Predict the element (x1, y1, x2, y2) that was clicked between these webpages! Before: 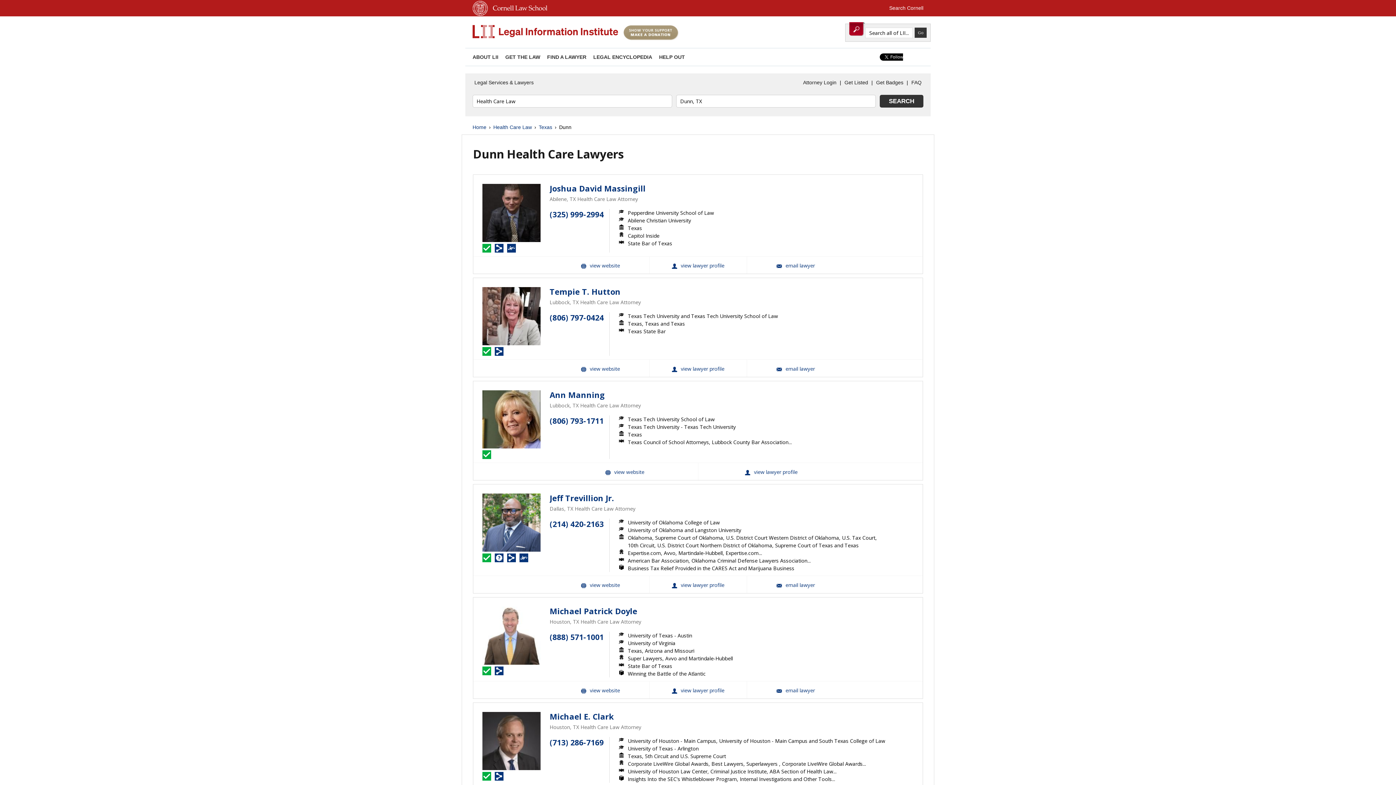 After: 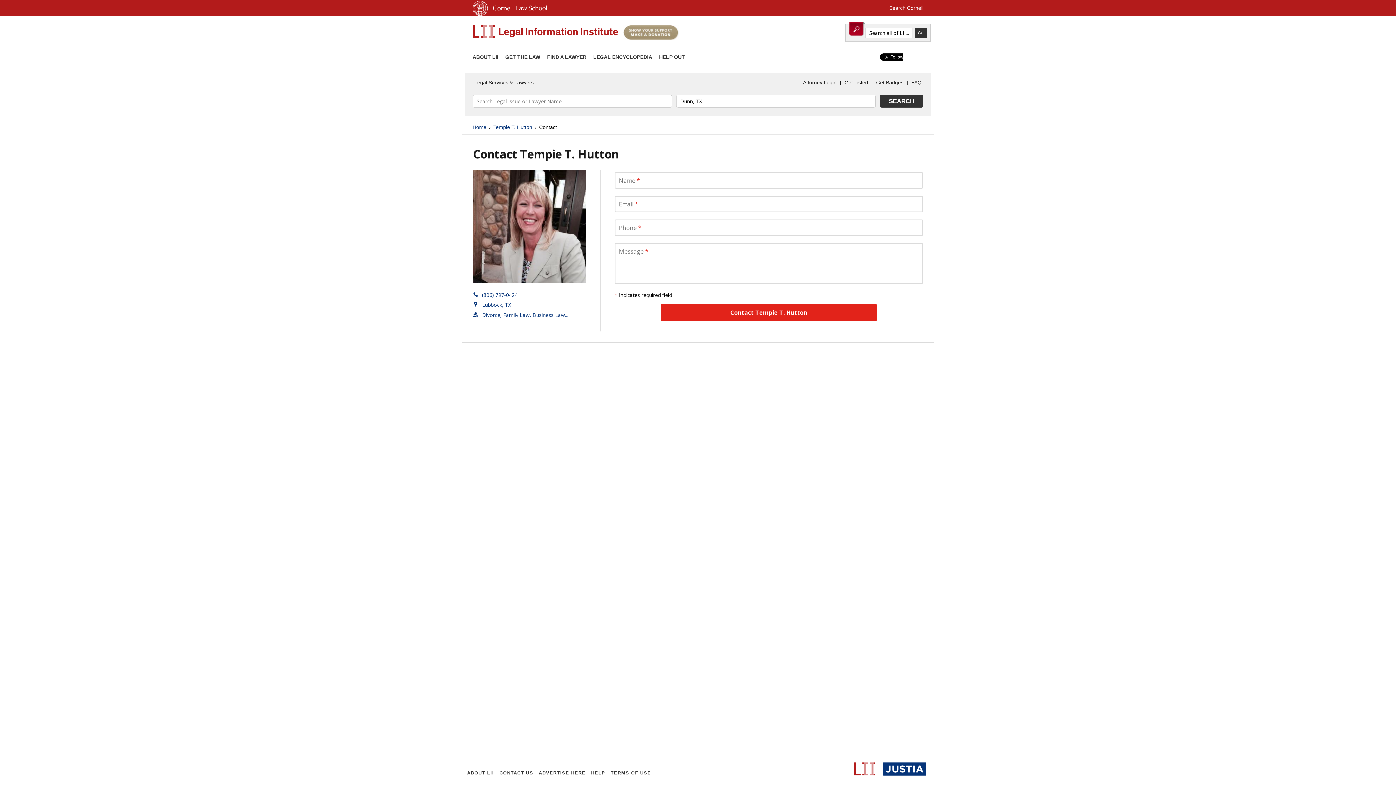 Action: label: Email Tempie T. Hutton bbox: (746, 360, 844, 377)